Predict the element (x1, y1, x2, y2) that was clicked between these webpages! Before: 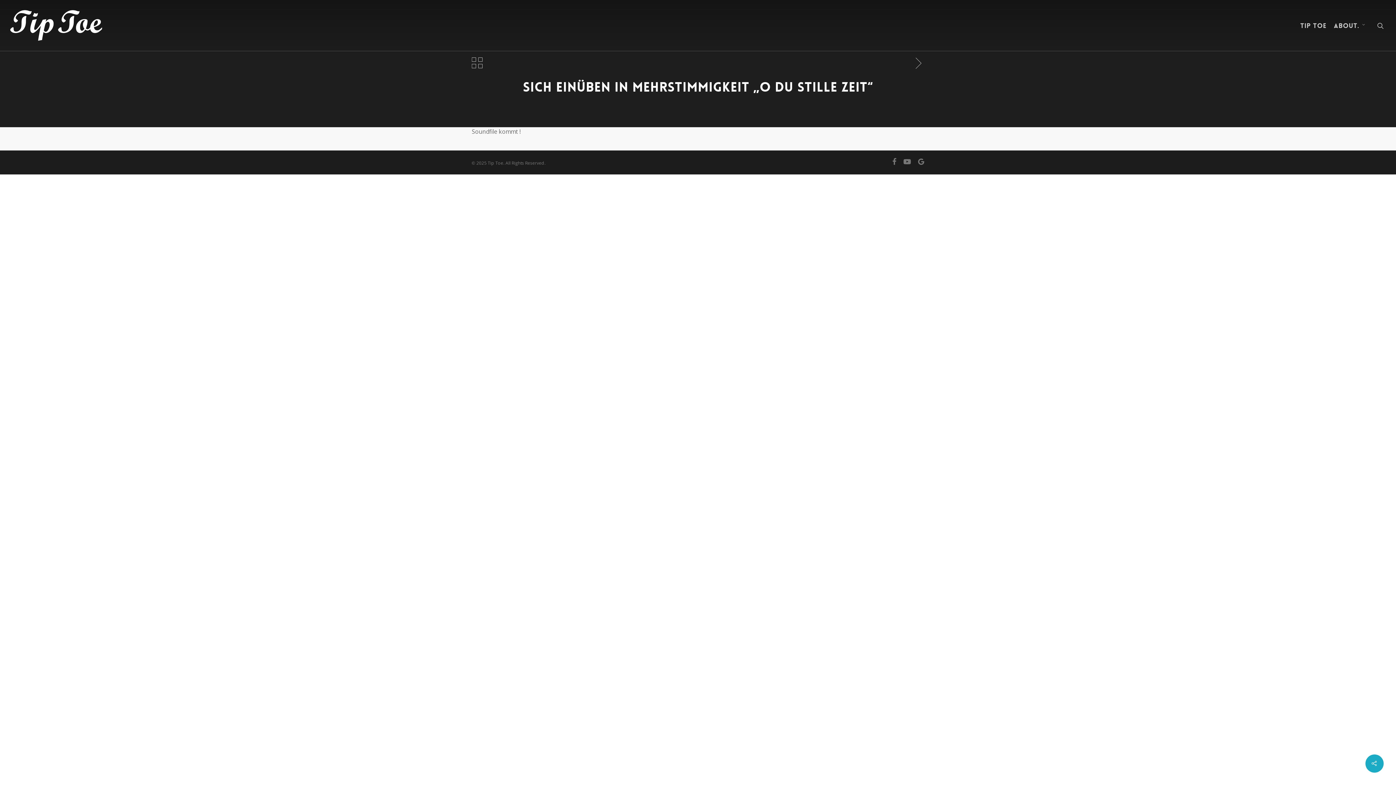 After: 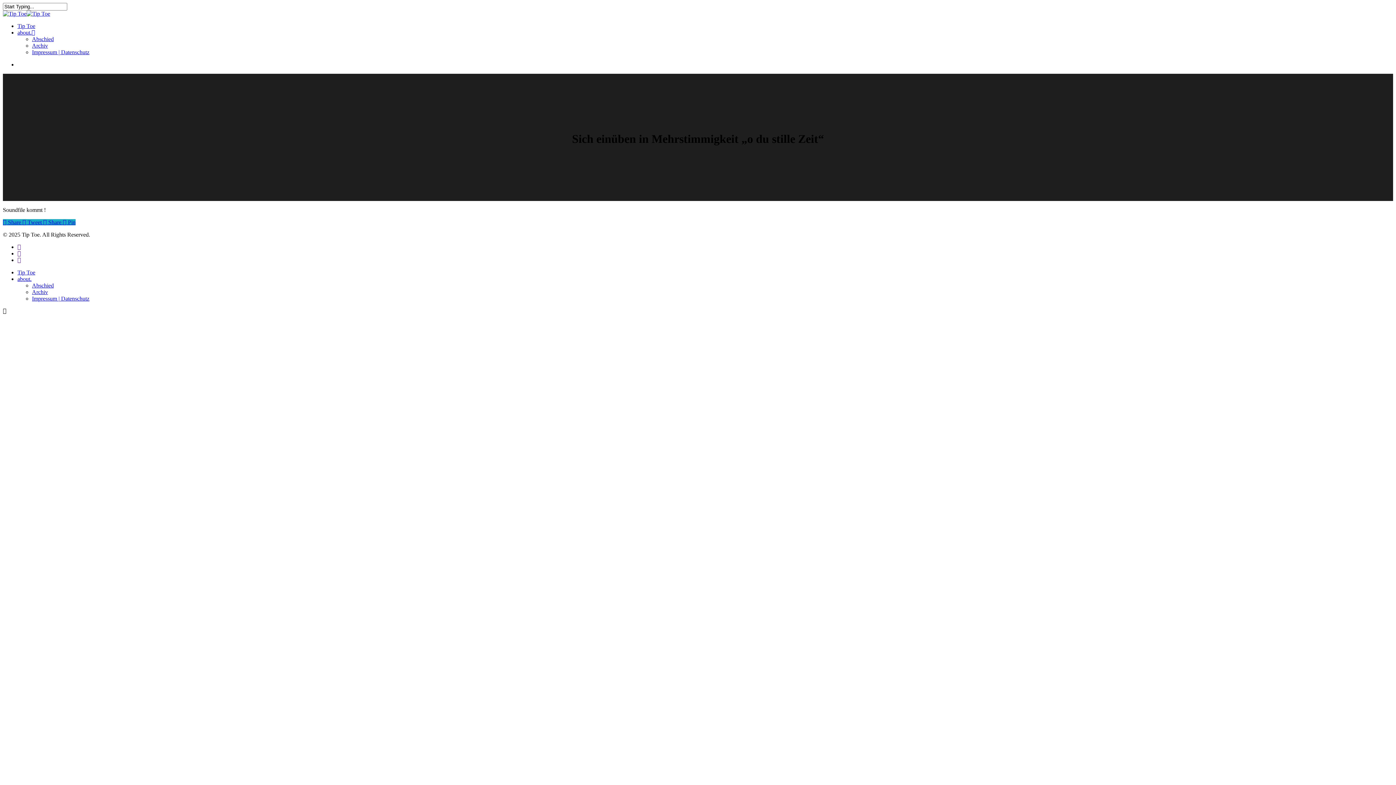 Action: bbox: (471, 57, 482, 69)